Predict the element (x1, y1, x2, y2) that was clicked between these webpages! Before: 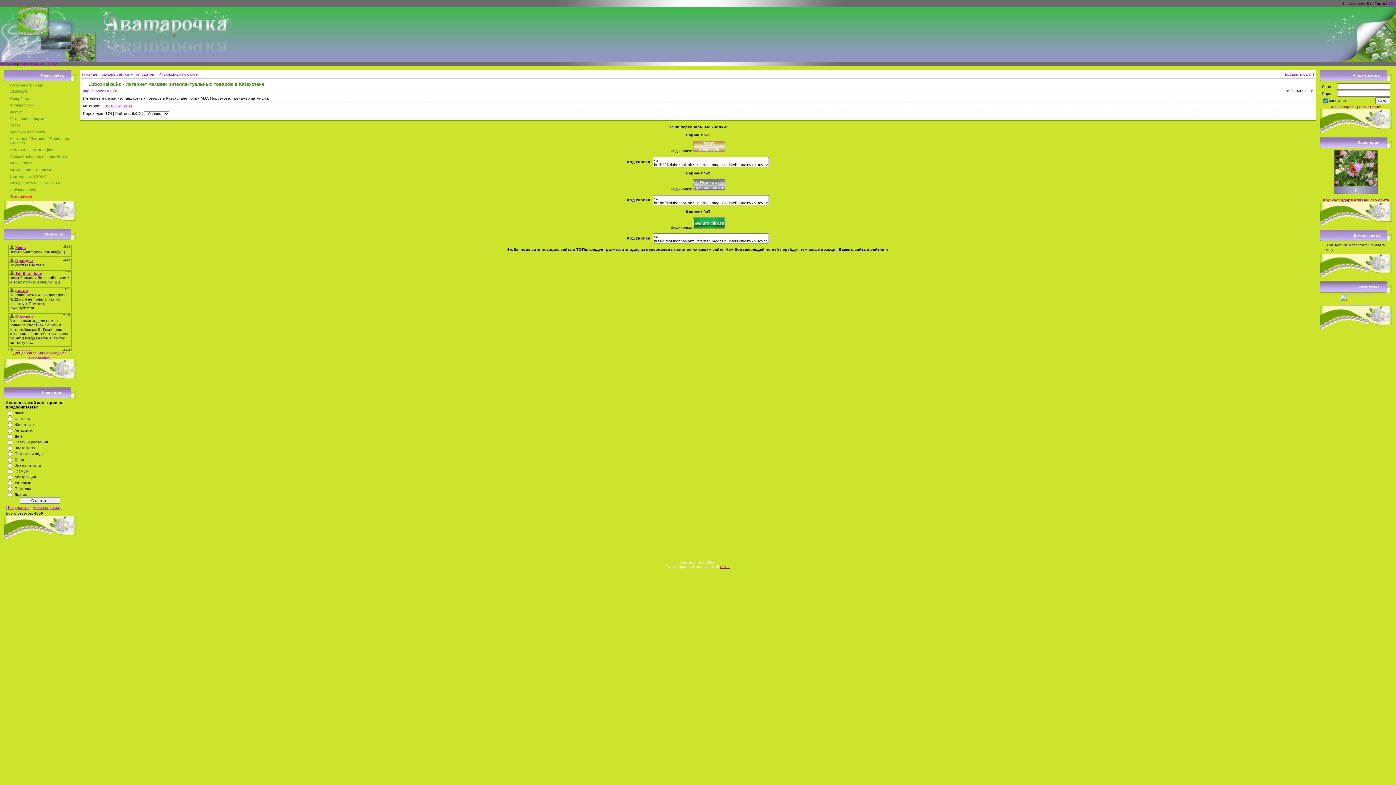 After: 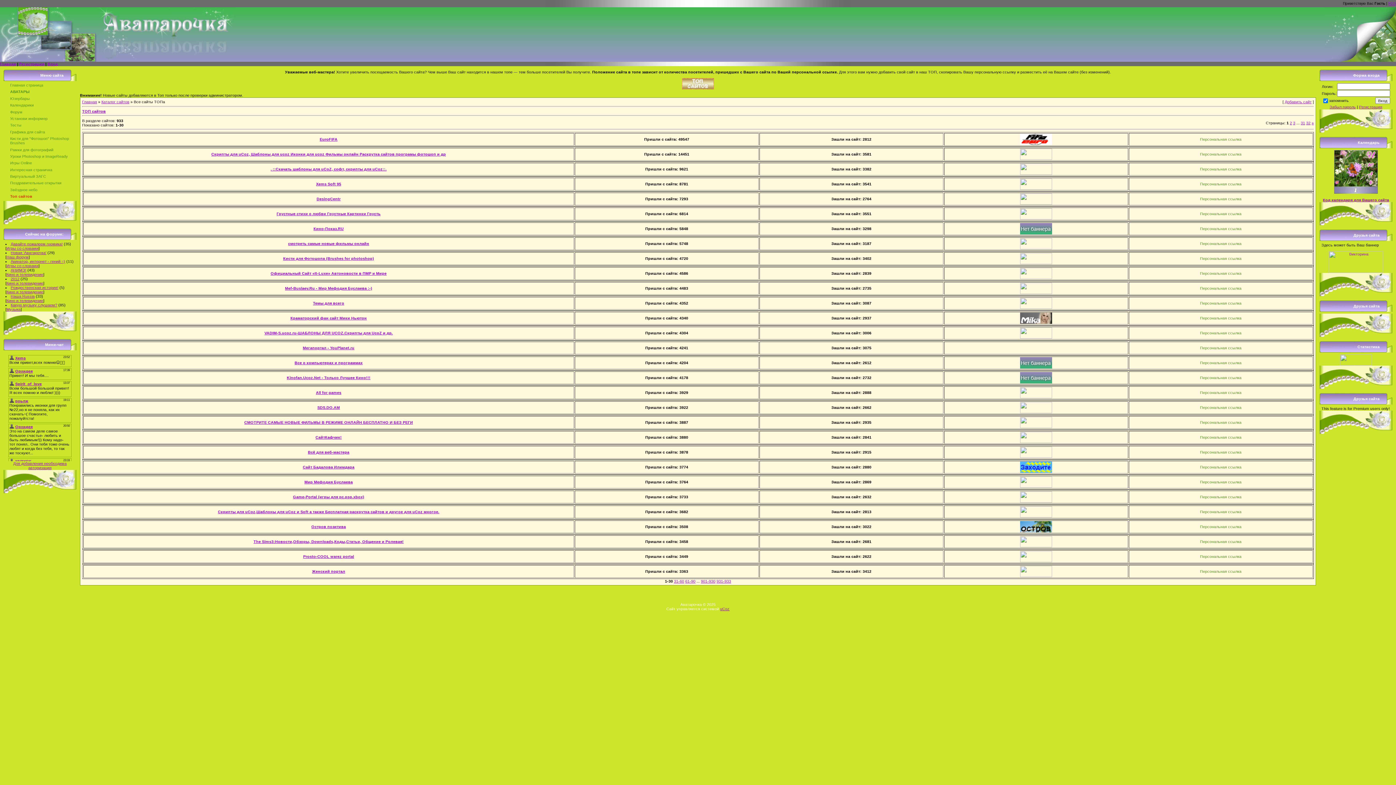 Action: label: Топ сайтов bbox: (133, 72, 154, 76)